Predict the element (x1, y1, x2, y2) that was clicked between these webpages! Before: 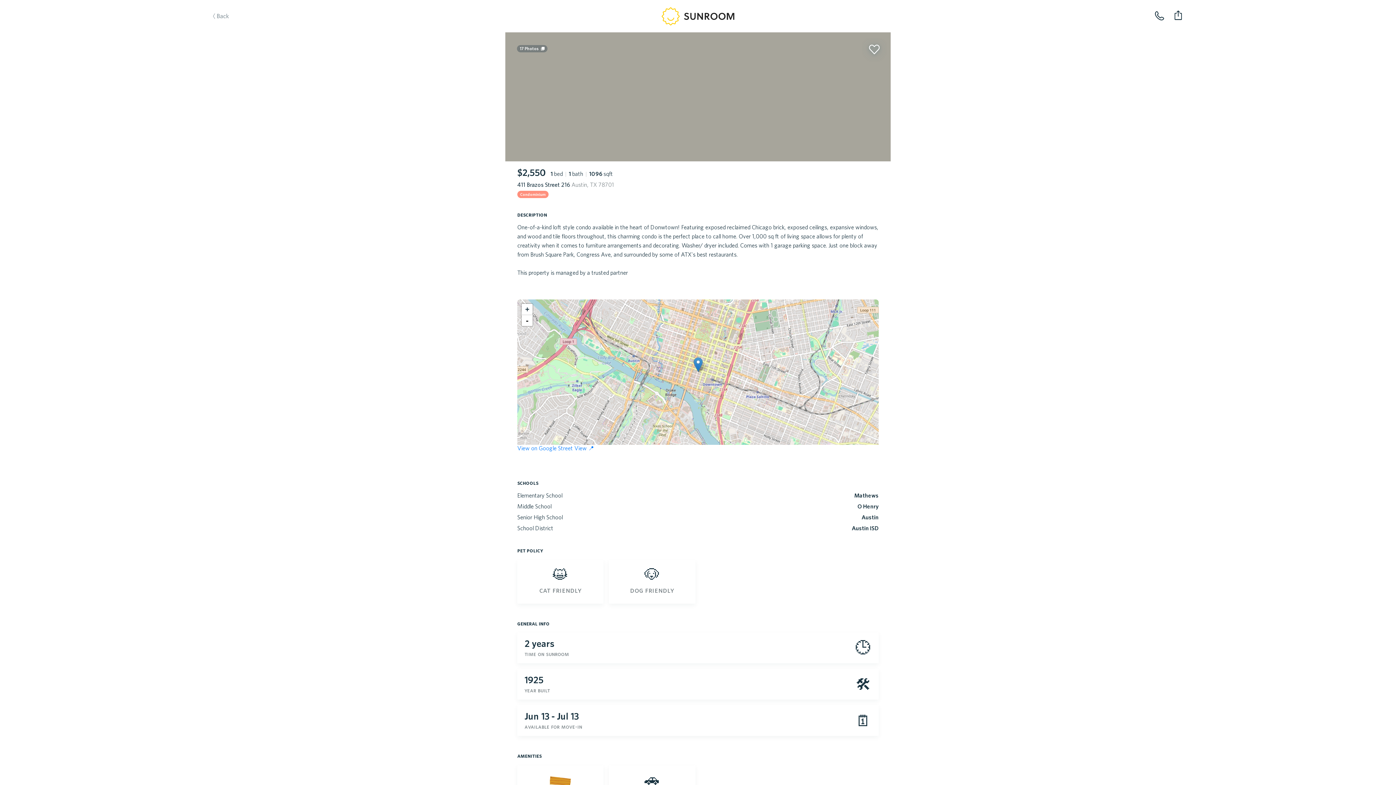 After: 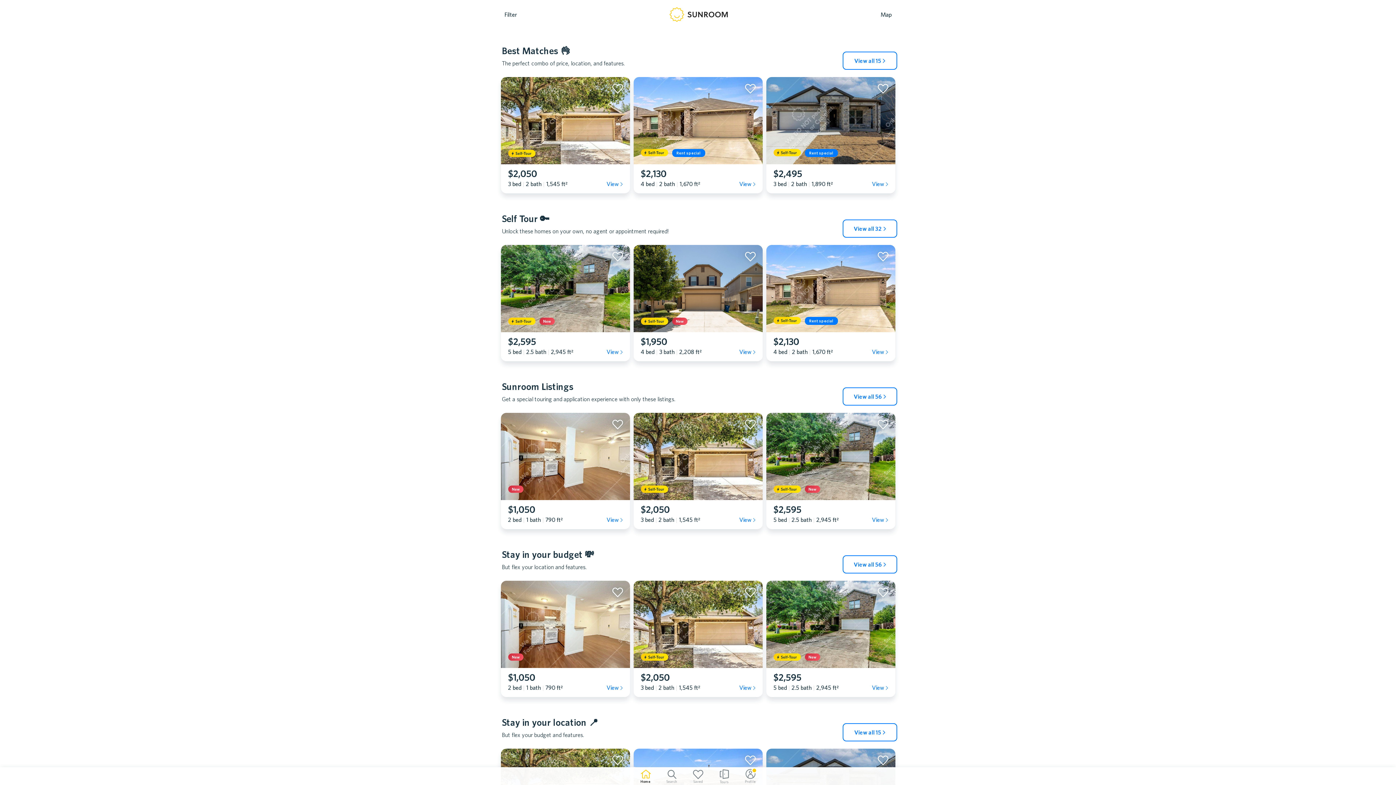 Action: bbox: (208, 9, 253, 45) label: Back